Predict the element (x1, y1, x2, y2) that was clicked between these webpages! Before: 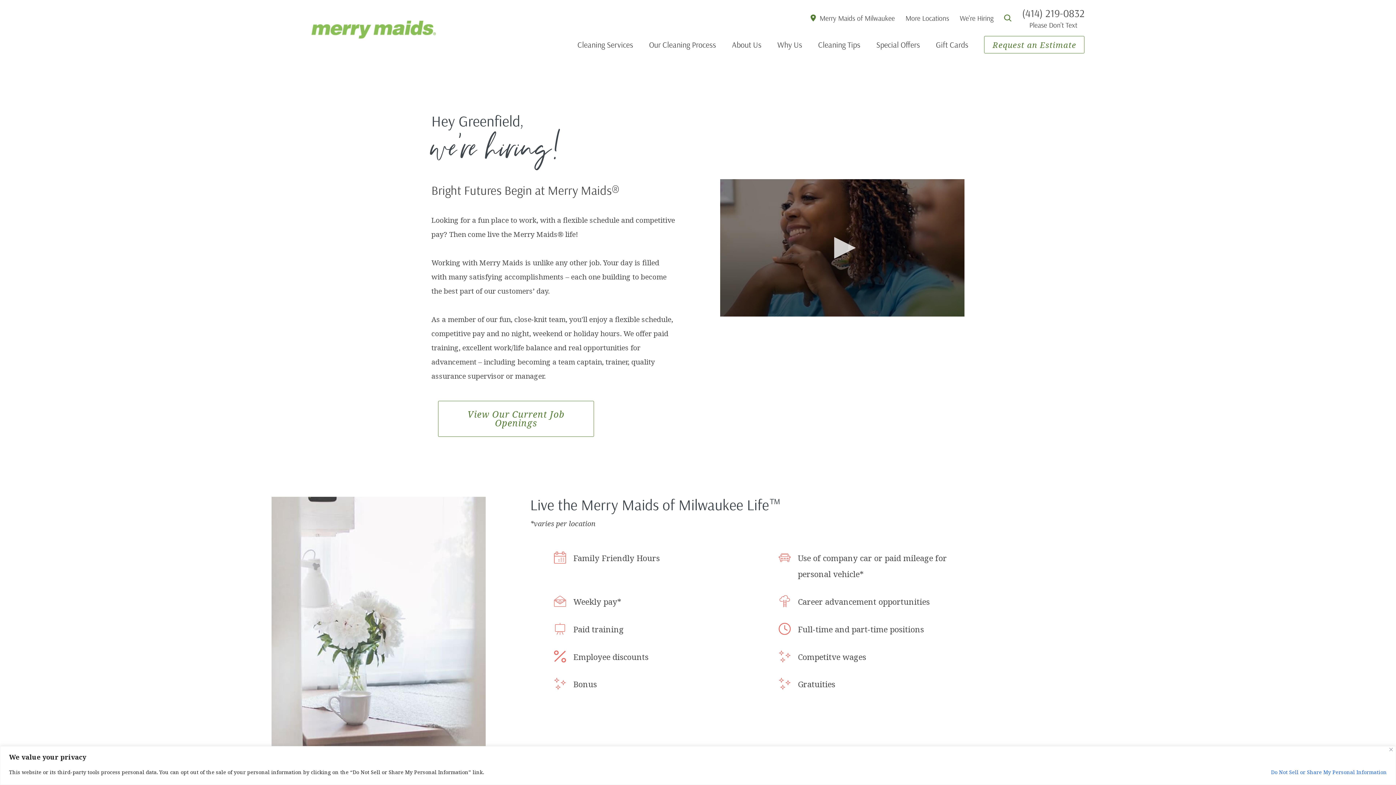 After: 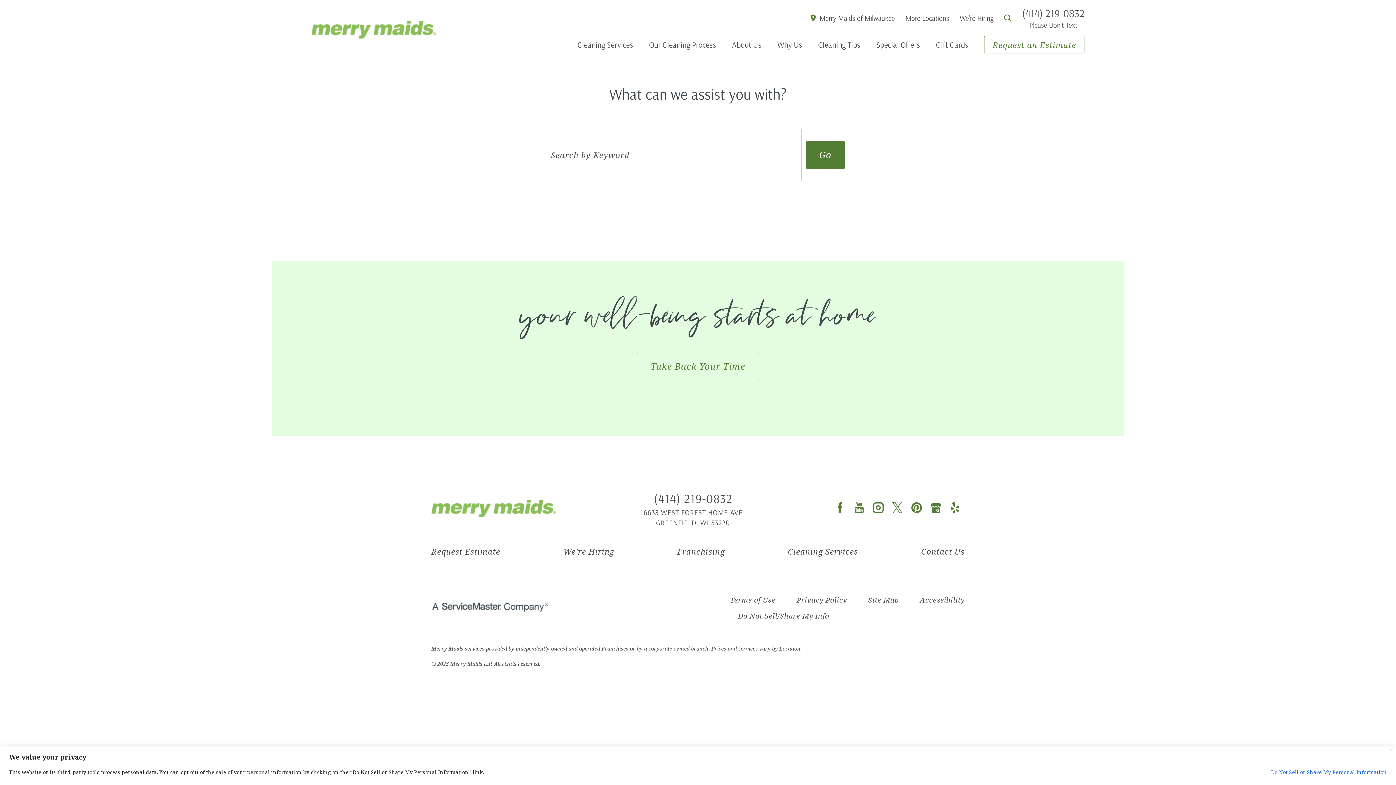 Action: bbox: (1004, 14, 1011, 21)